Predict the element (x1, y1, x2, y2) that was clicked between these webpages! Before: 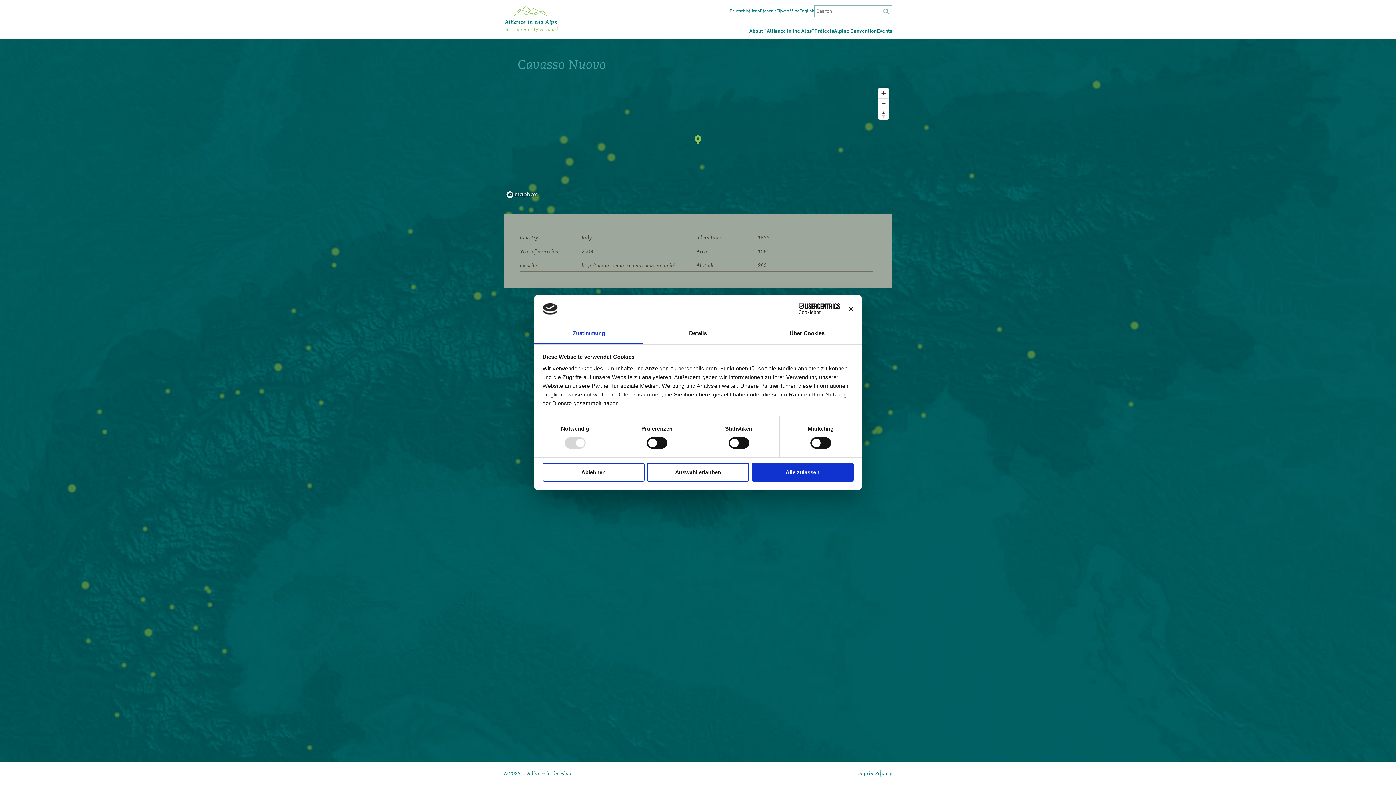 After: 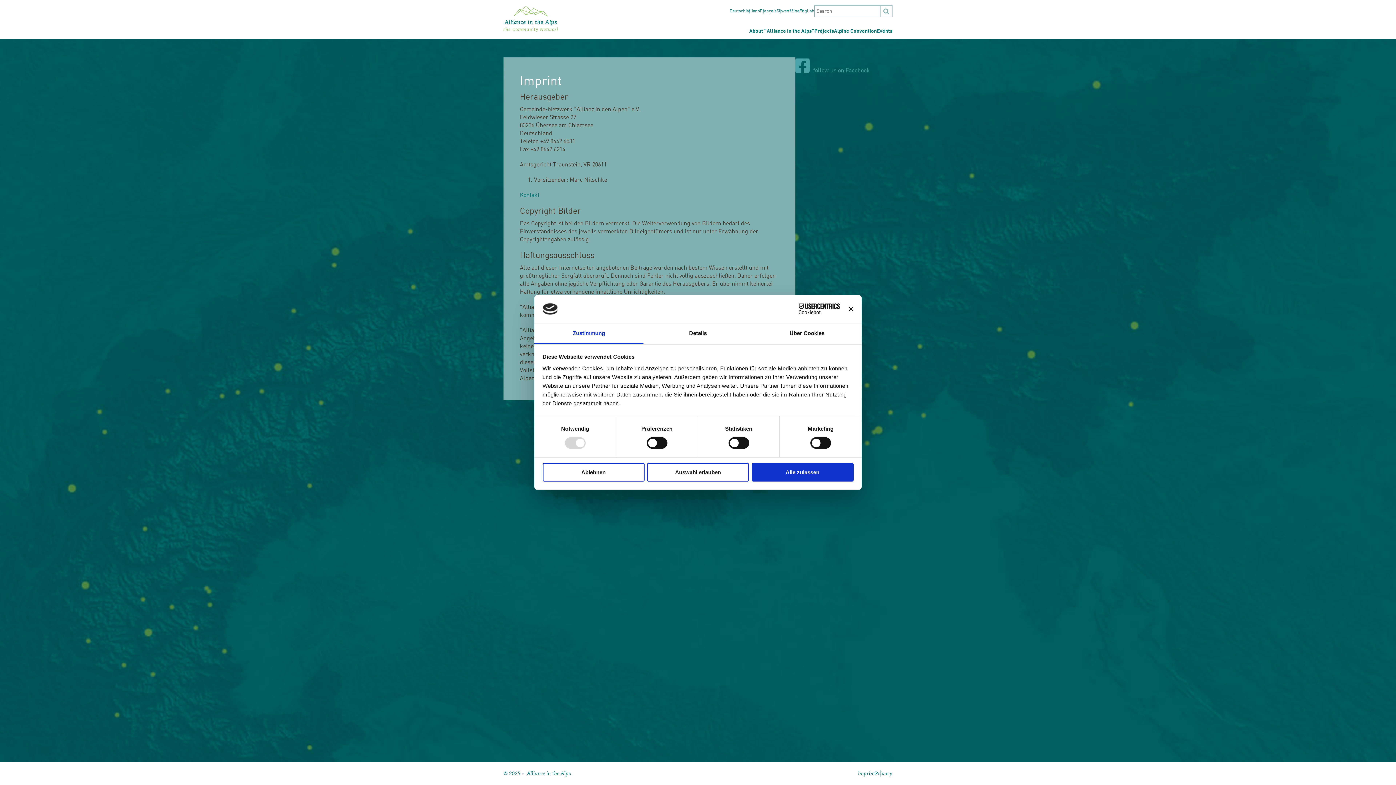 Action: label: Imprint bbox: (858, 769, 875, 778)